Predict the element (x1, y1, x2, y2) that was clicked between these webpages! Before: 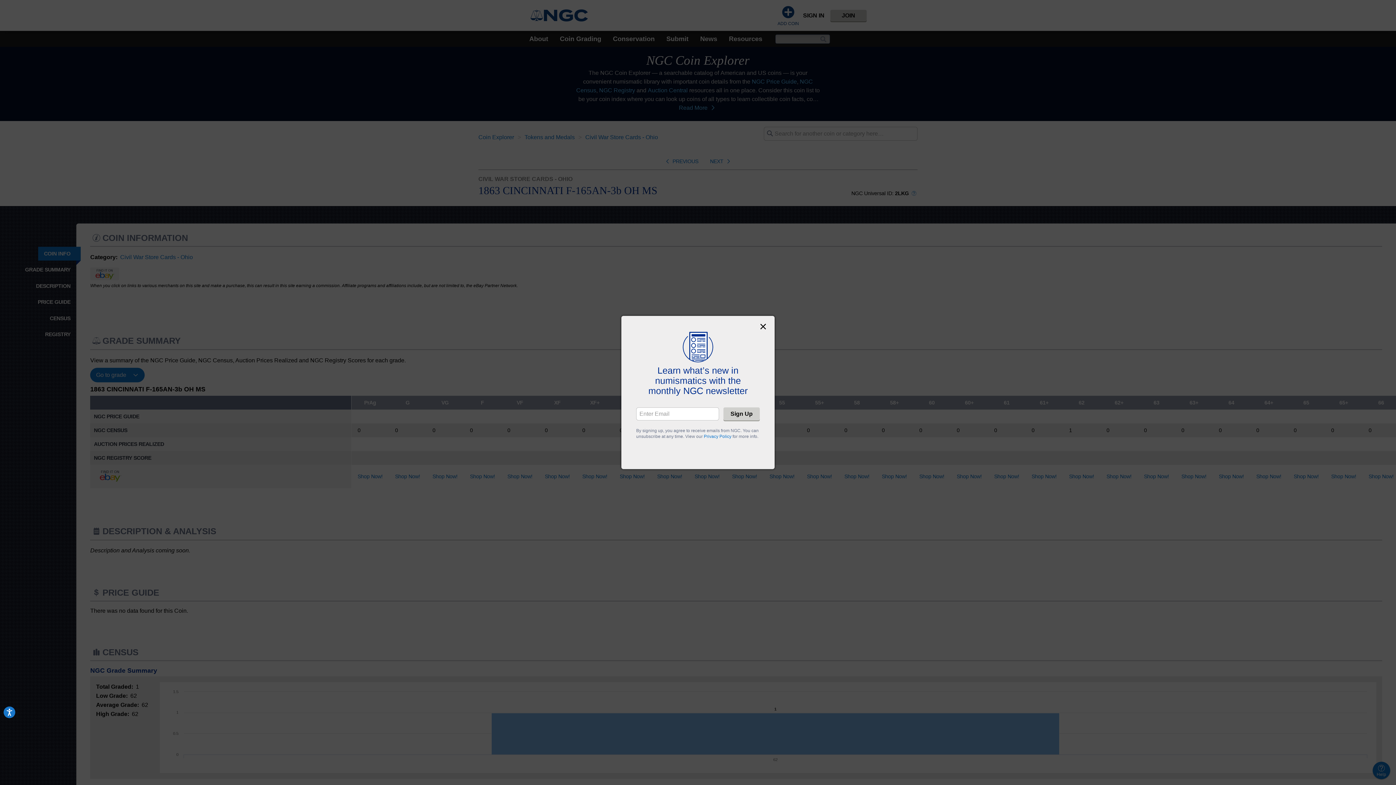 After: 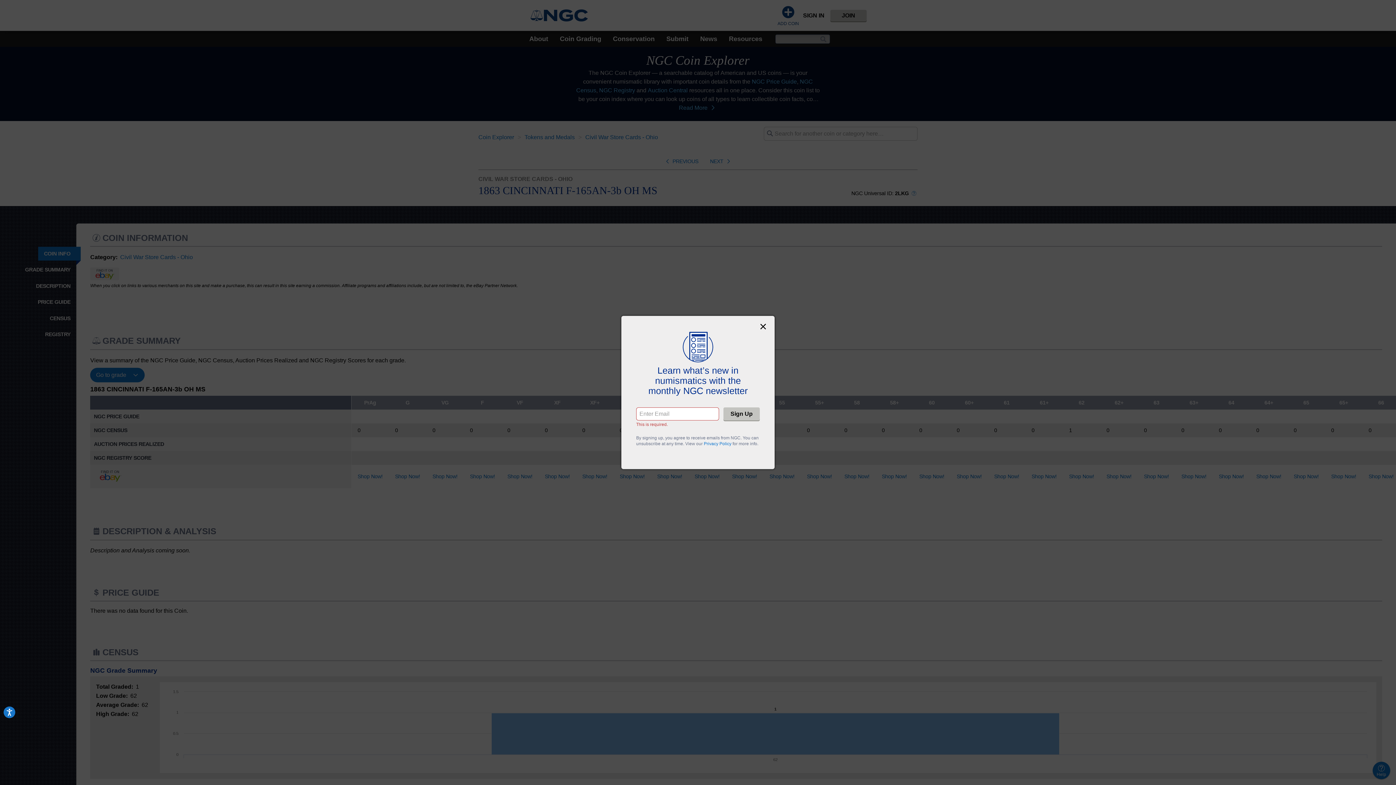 Action: bbox: (723, 407, 760, 420) label: Sign Up